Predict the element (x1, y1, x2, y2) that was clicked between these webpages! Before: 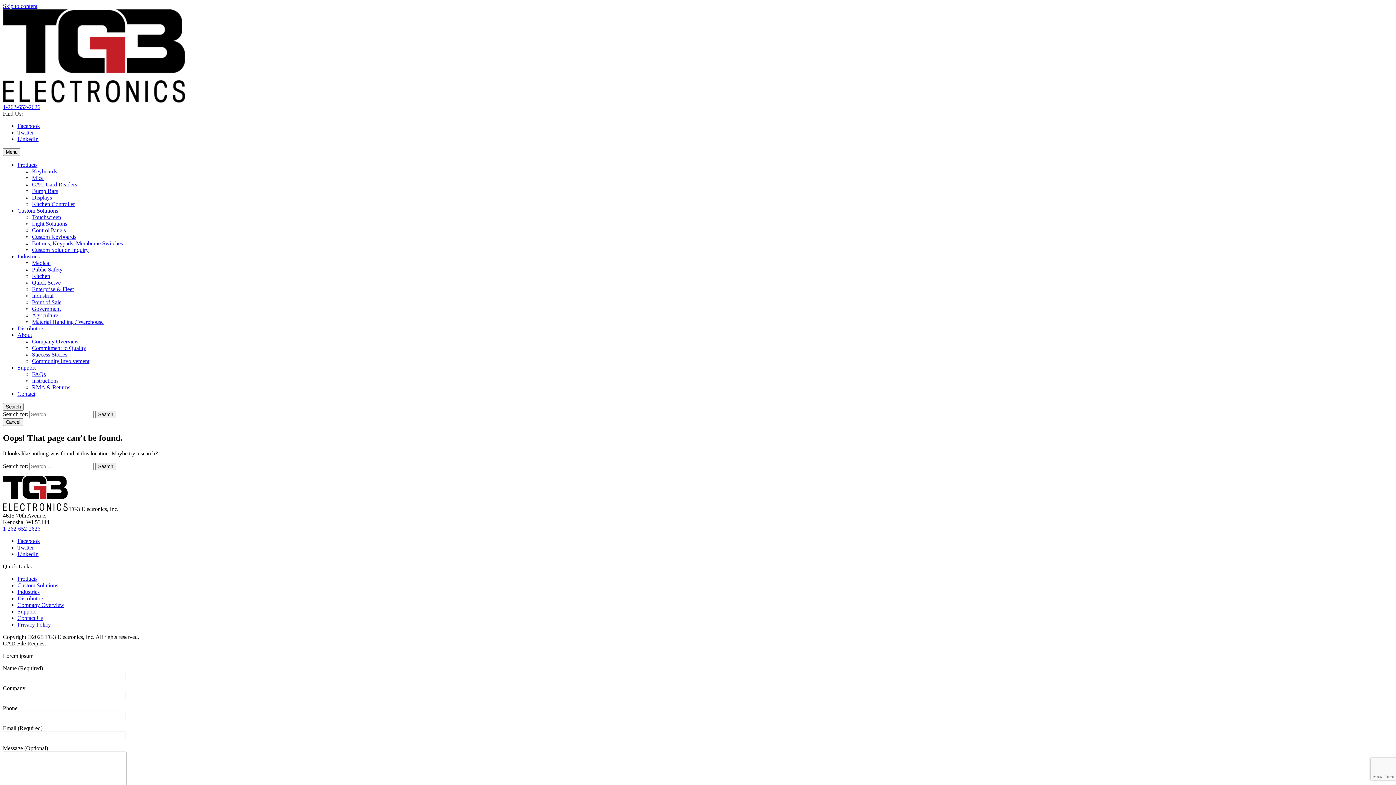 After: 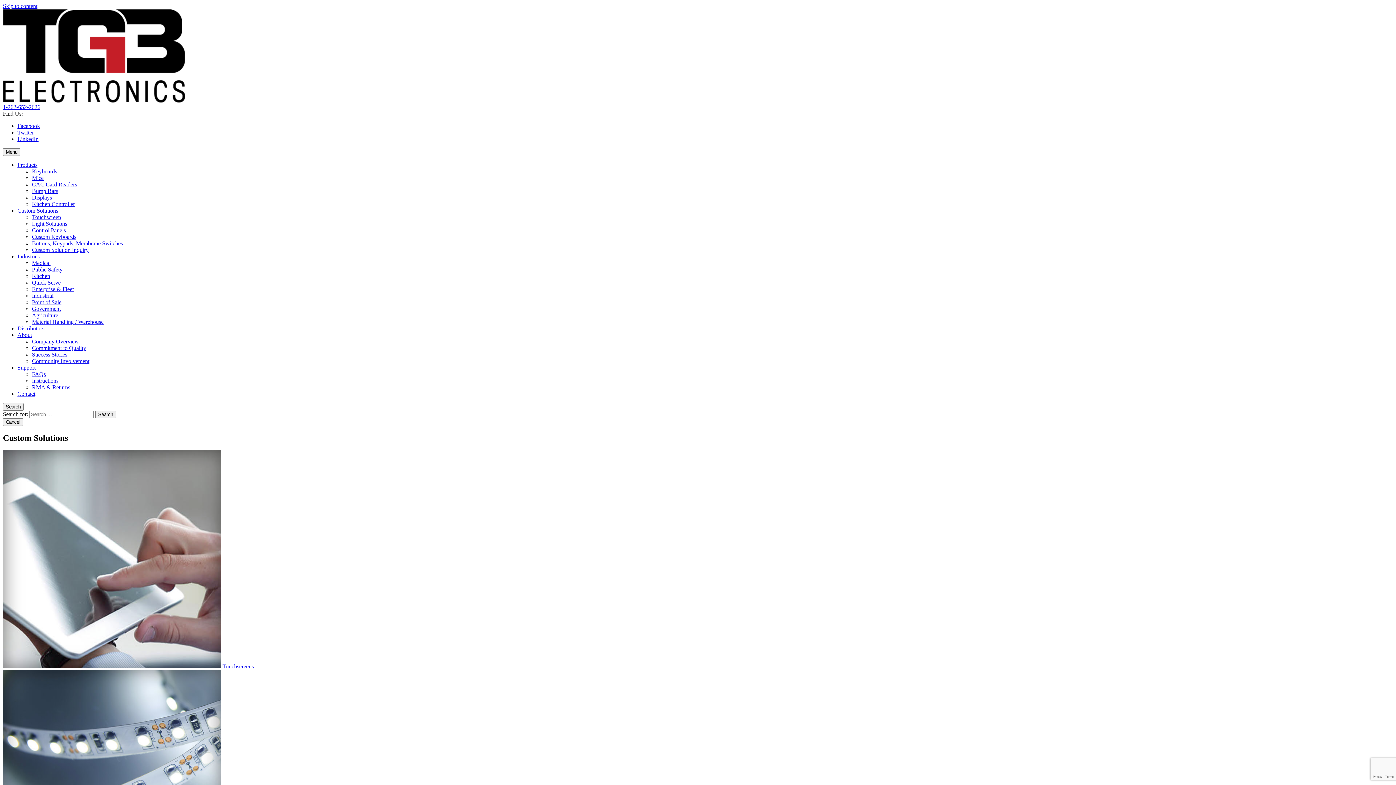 Action: label: Custom Solutions bbox: (17, 207, 58, 213)